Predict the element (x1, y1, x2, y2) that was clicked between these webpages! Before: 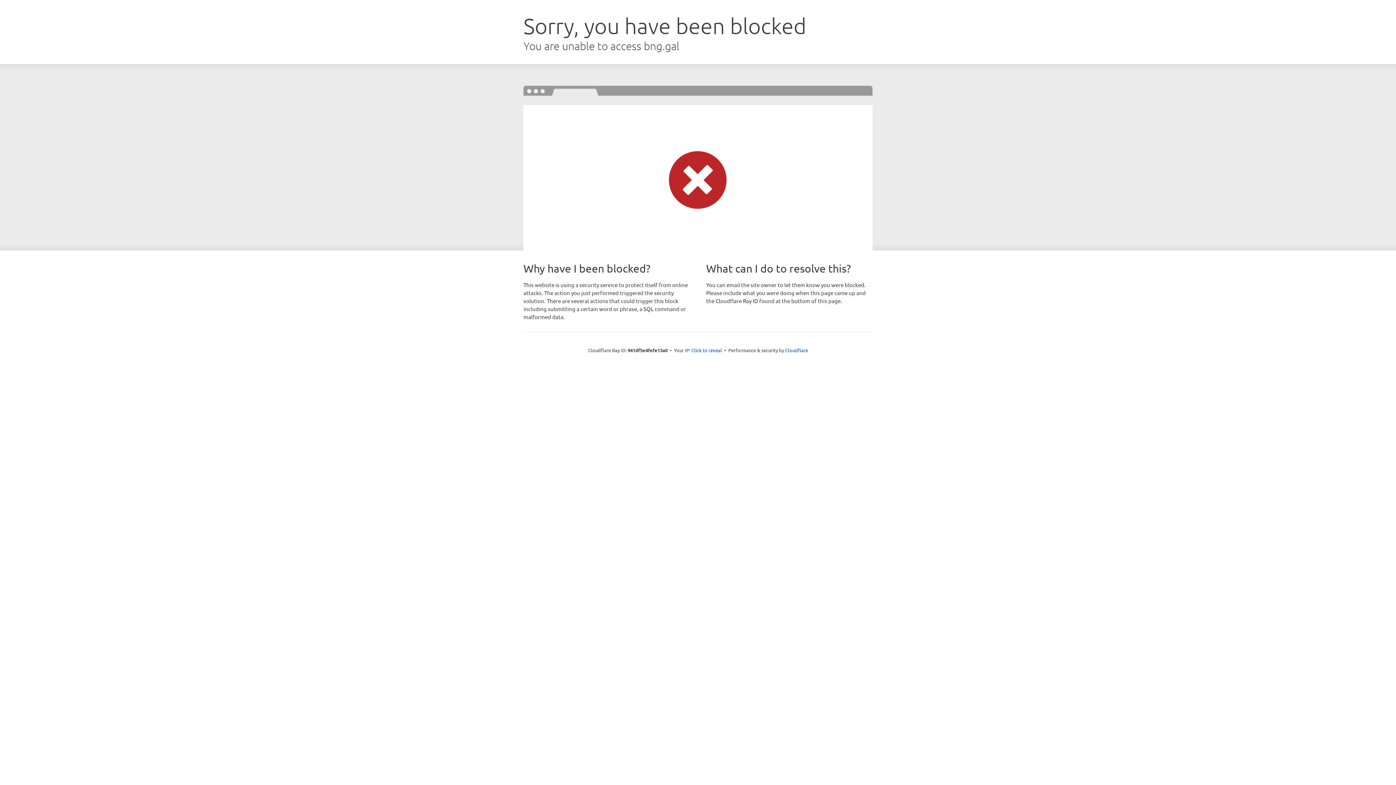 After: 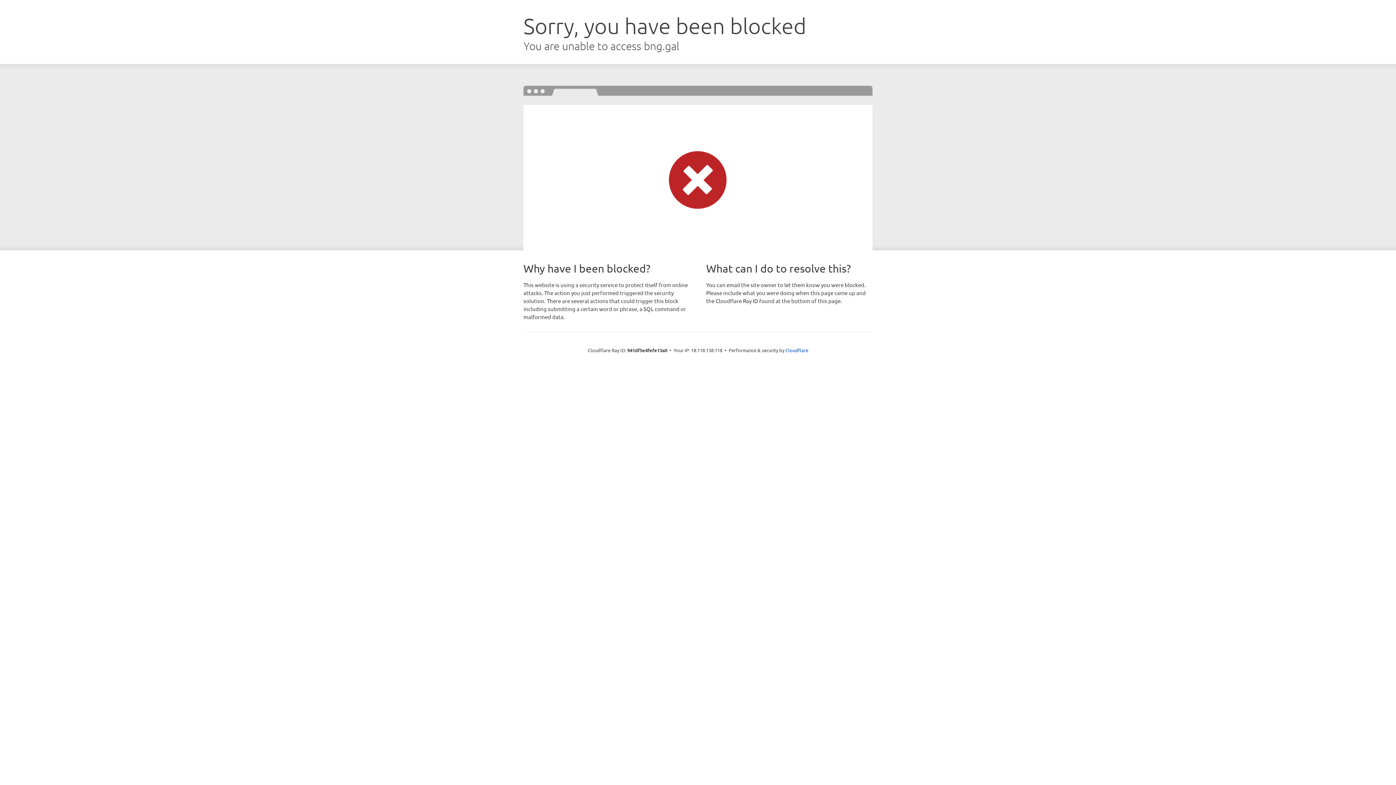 Action: bbox: (691, 346, 722, 353) label: Click to reveal